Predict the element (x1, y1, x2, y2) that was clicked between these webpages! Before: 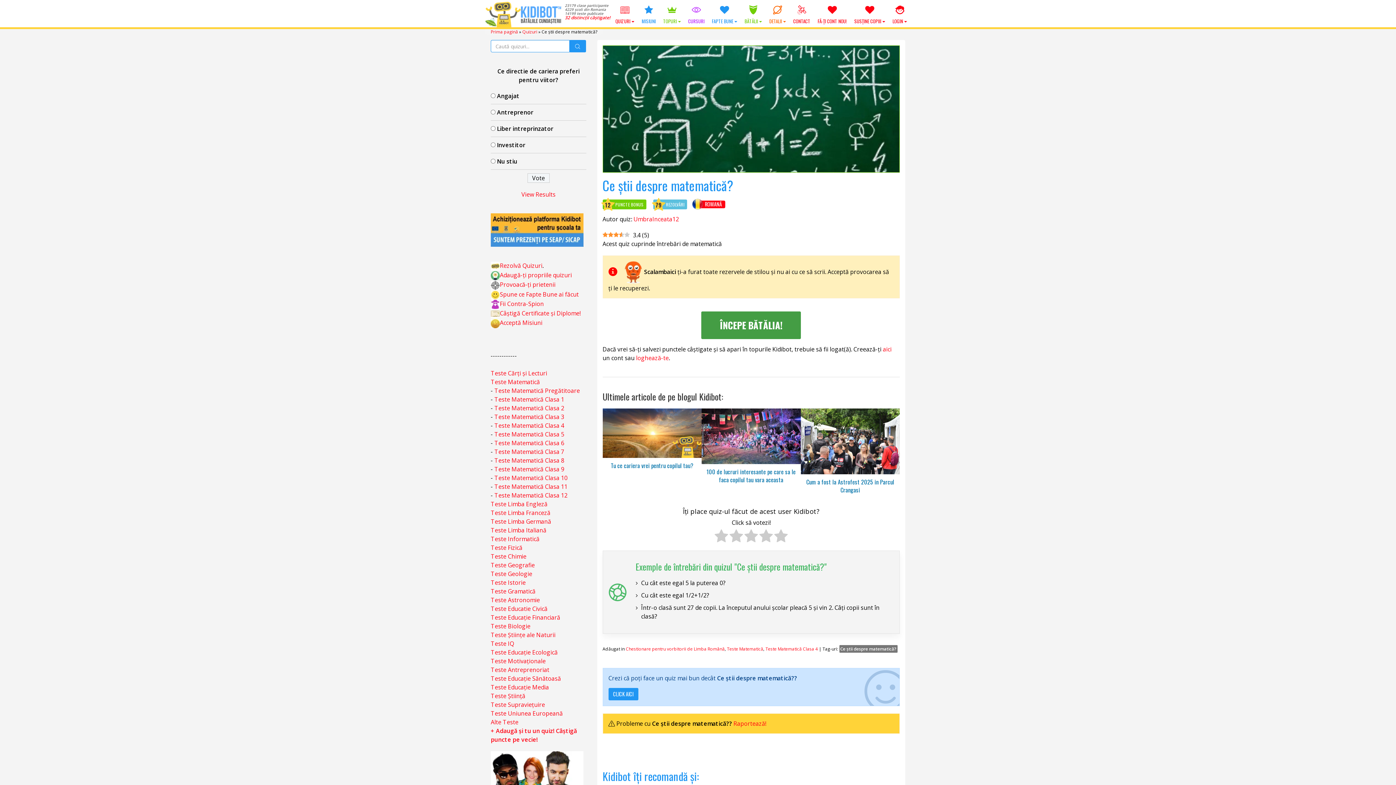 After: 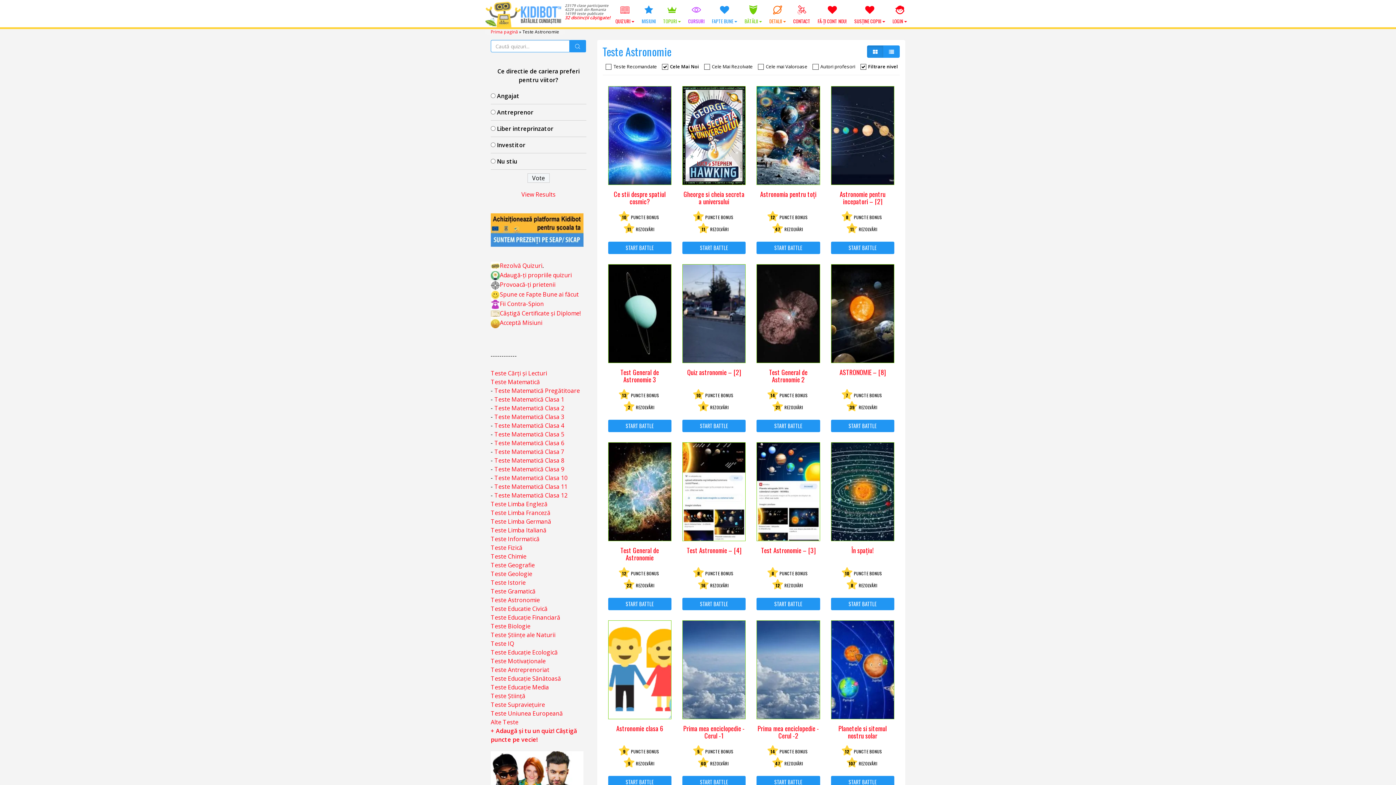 Action: label: Teste Astronomie bbox: (490, 596, 540, 604)